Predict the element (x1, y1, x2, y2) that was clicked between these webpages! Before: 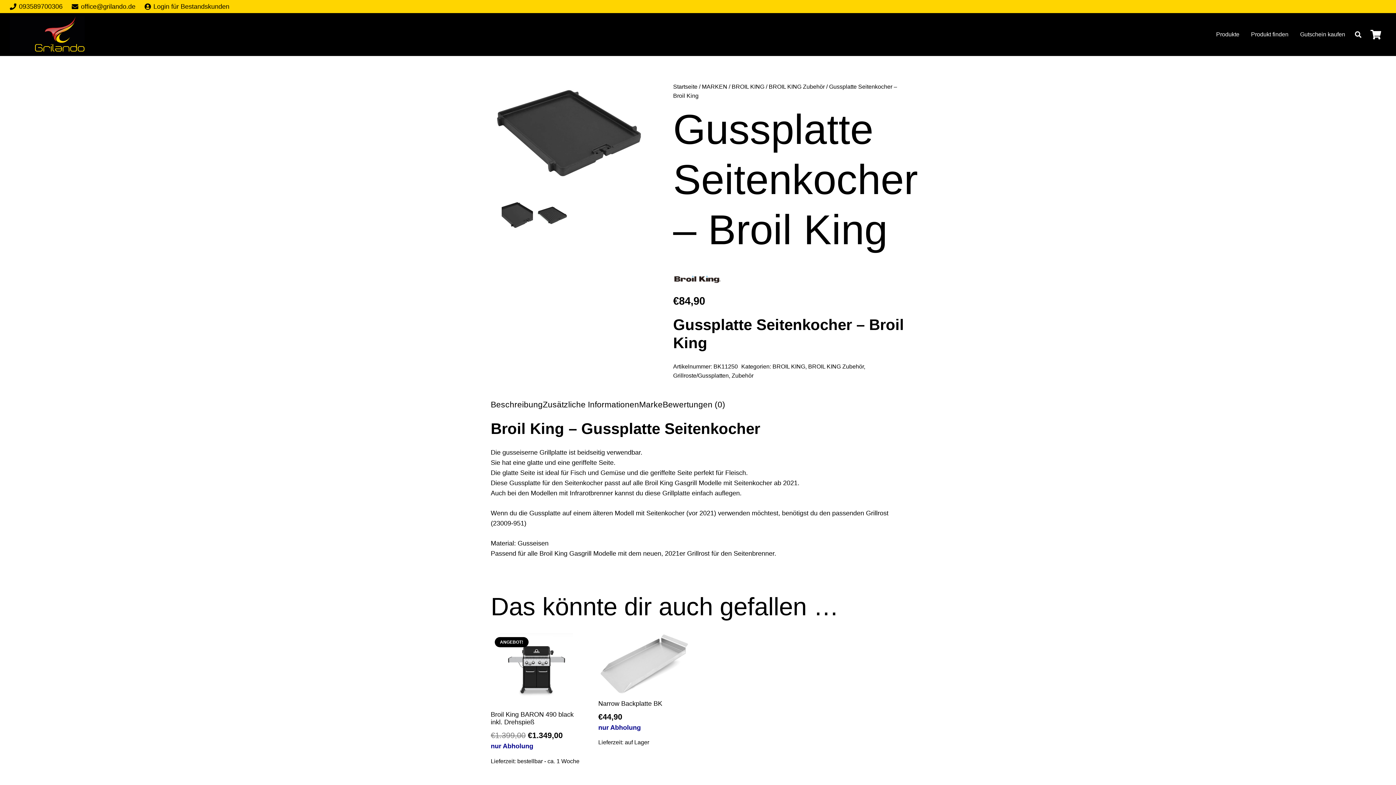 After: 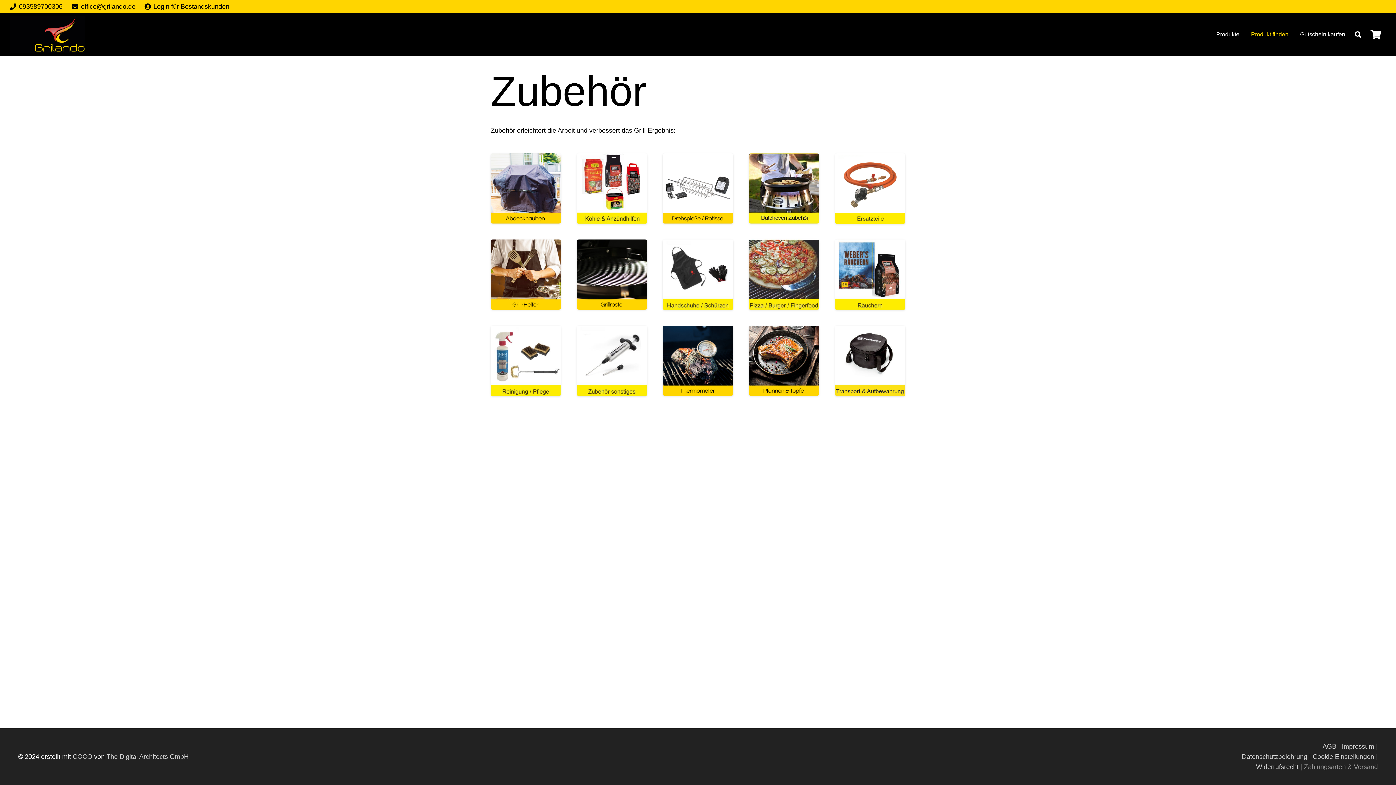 Action: bbox: (731, 372, 753, 379) label: Zubehör